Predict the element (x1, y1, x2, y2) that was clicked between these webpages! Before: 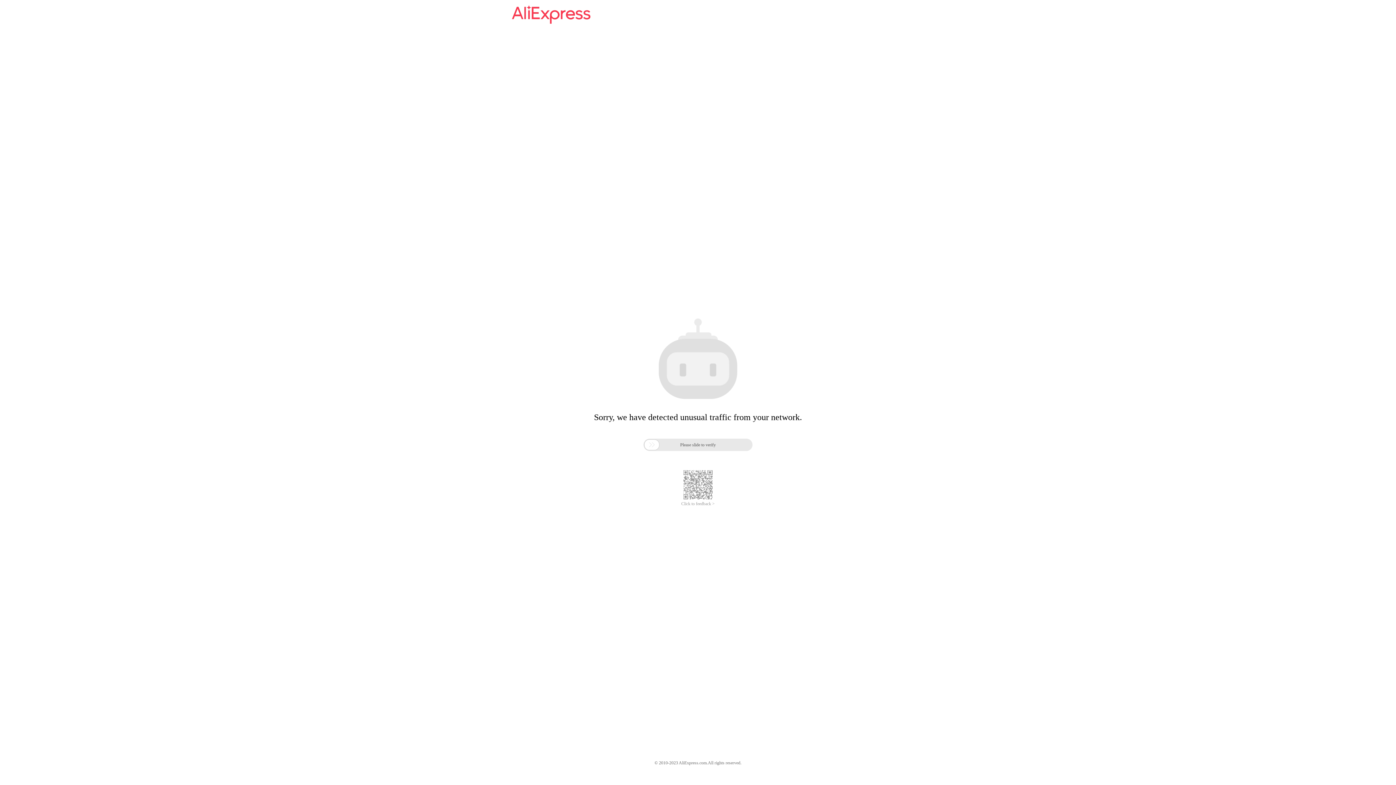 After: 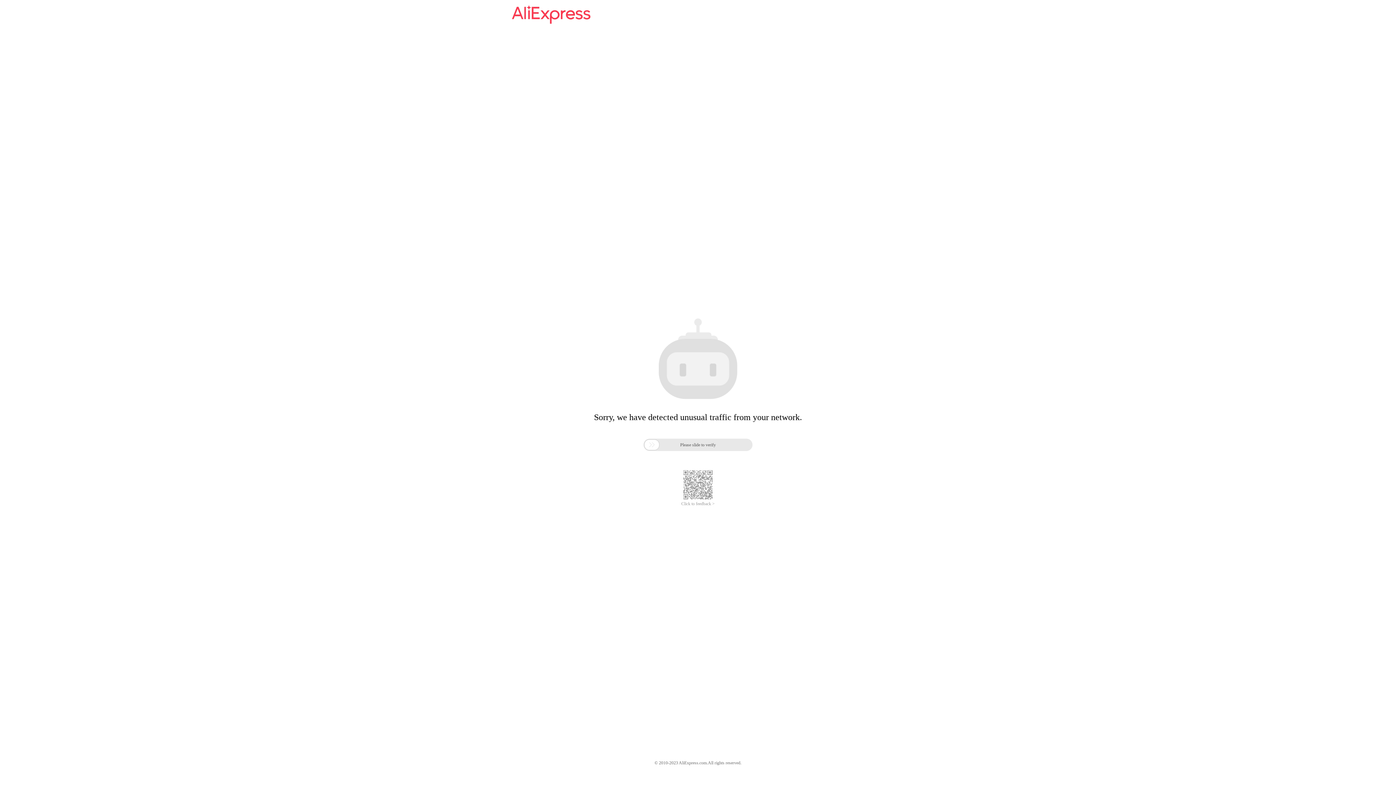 Action: bbox: (512, 16, 590, 25)